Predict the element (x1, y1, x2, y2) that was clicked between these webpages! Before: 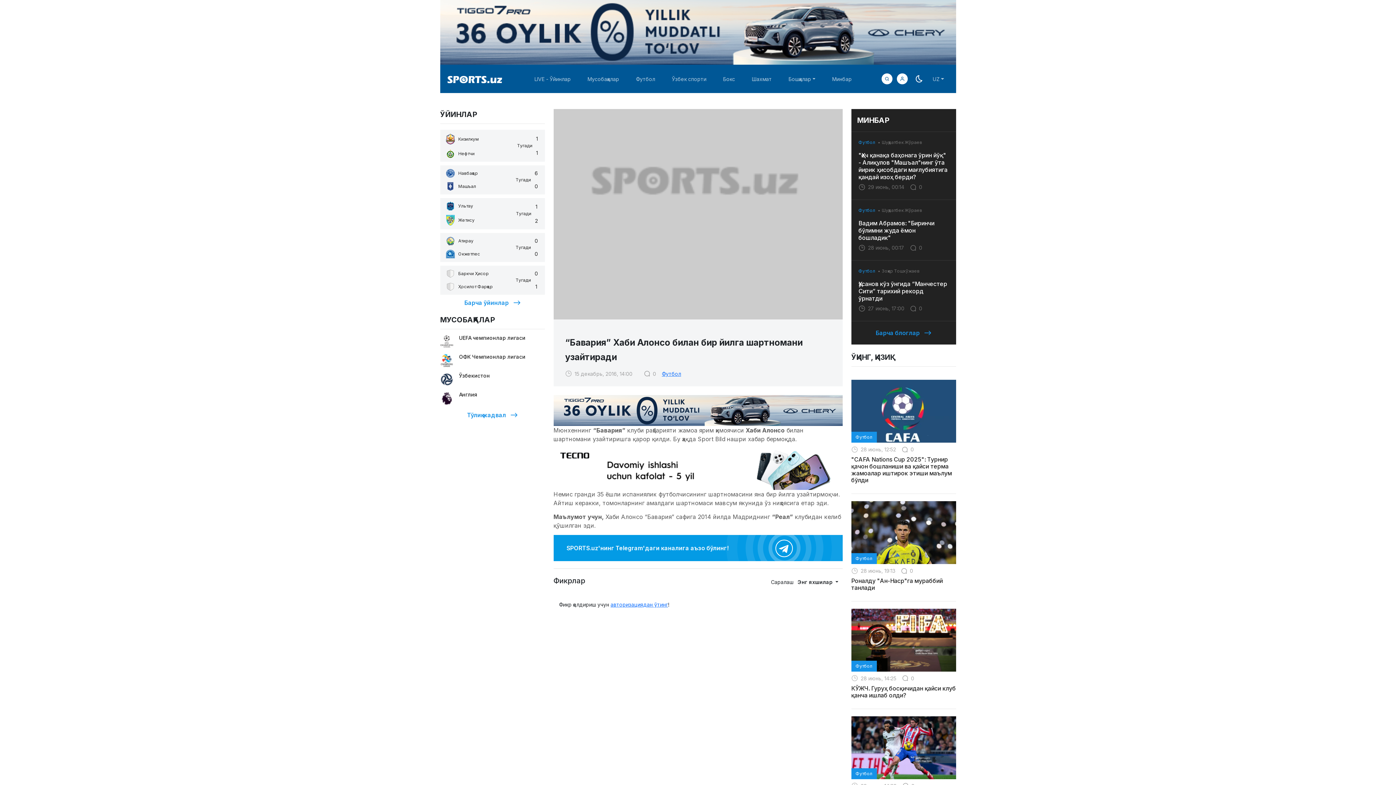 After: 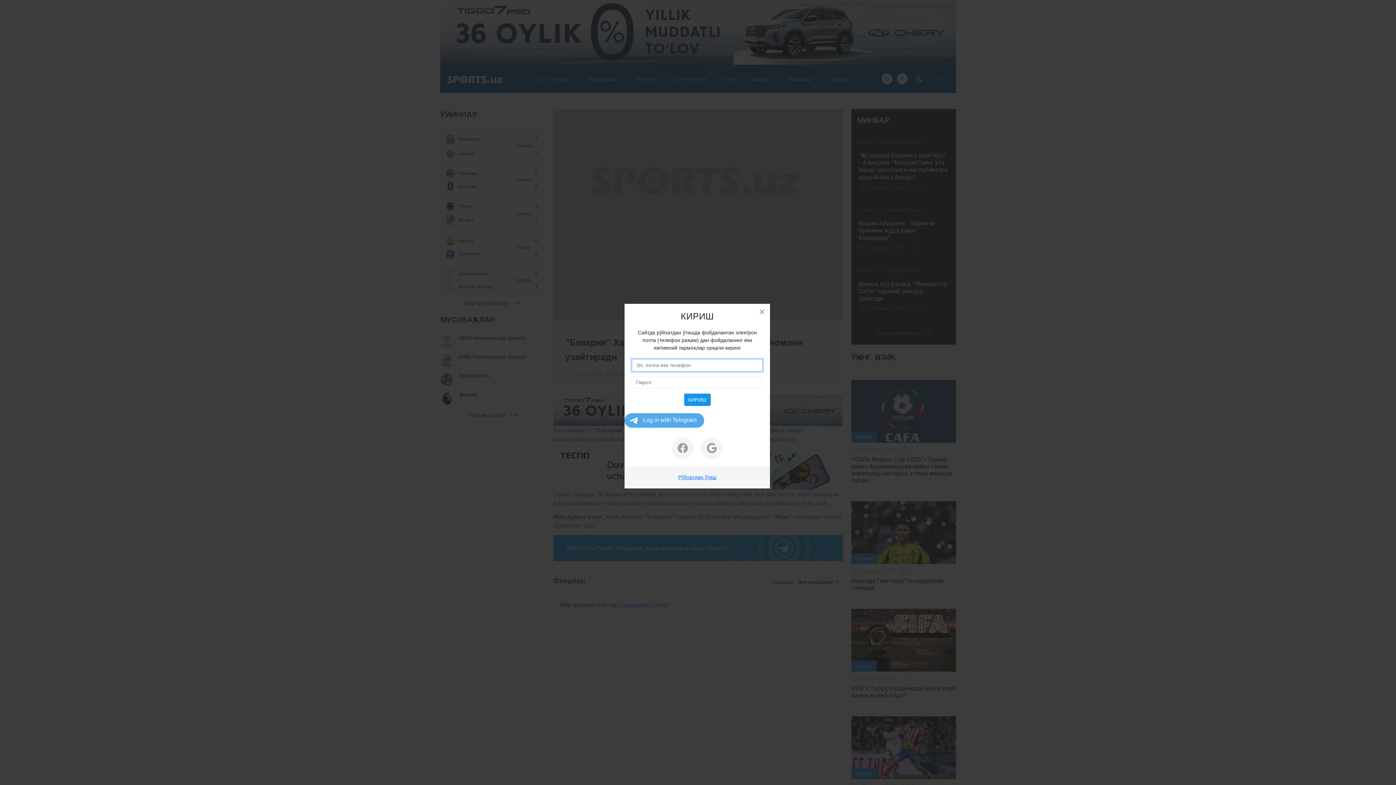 Action: bbox: (896, 73, 907, 84)